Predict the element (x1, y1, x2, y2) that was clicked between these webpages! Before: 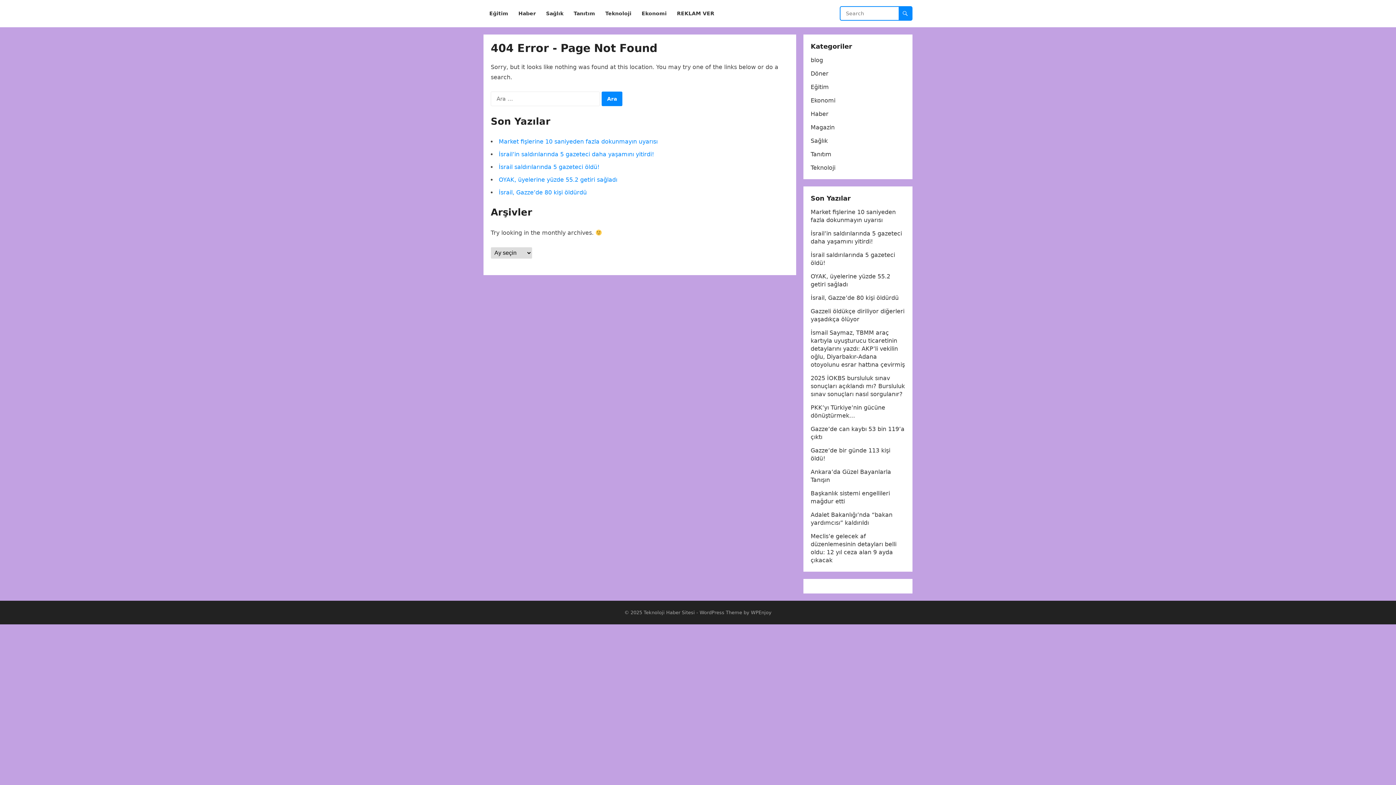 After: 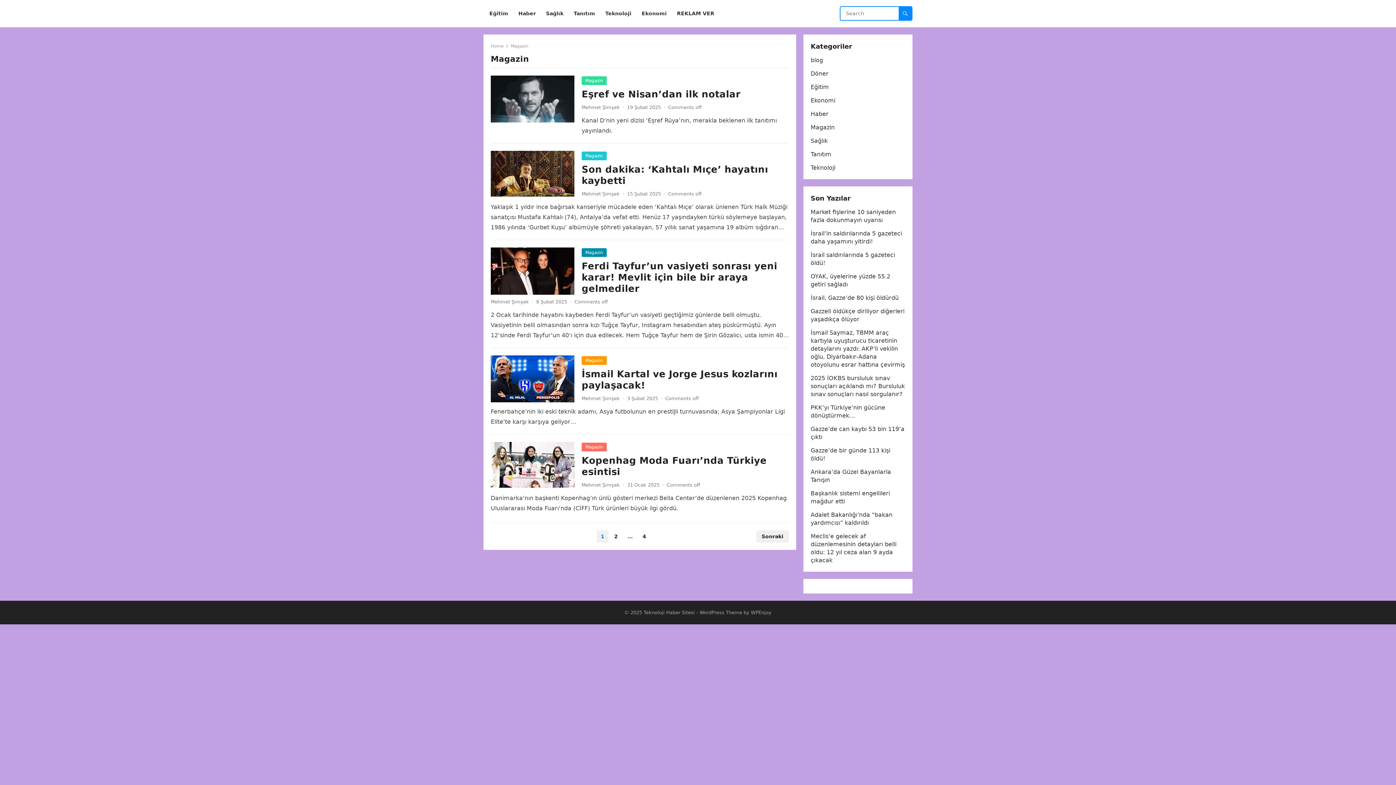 Action: label: Magazin bbox: (810, 124, 834, 130)